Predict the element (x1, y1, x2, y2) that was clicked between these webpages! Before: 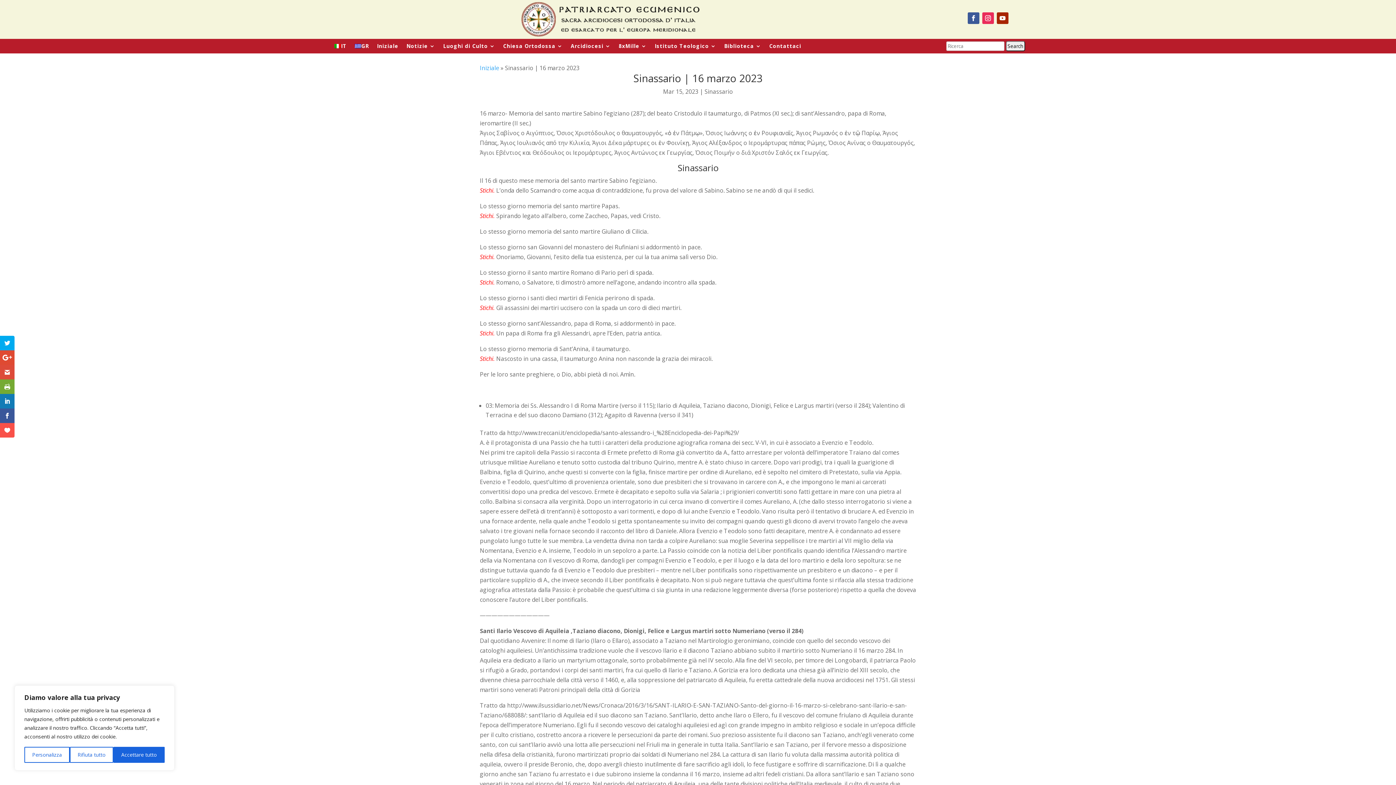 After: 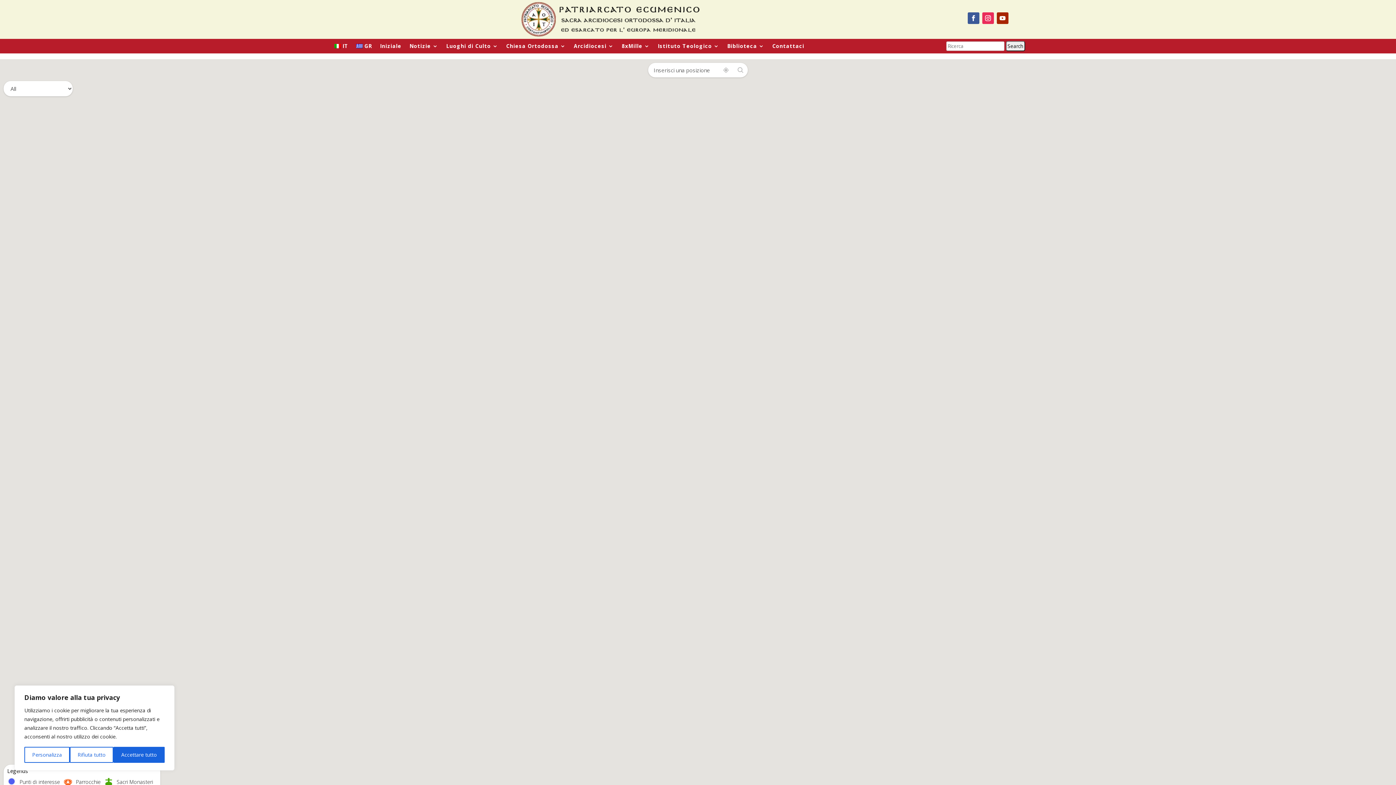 Action: label: Luoghi di Culto bbox: (443, 43, 495, 51)